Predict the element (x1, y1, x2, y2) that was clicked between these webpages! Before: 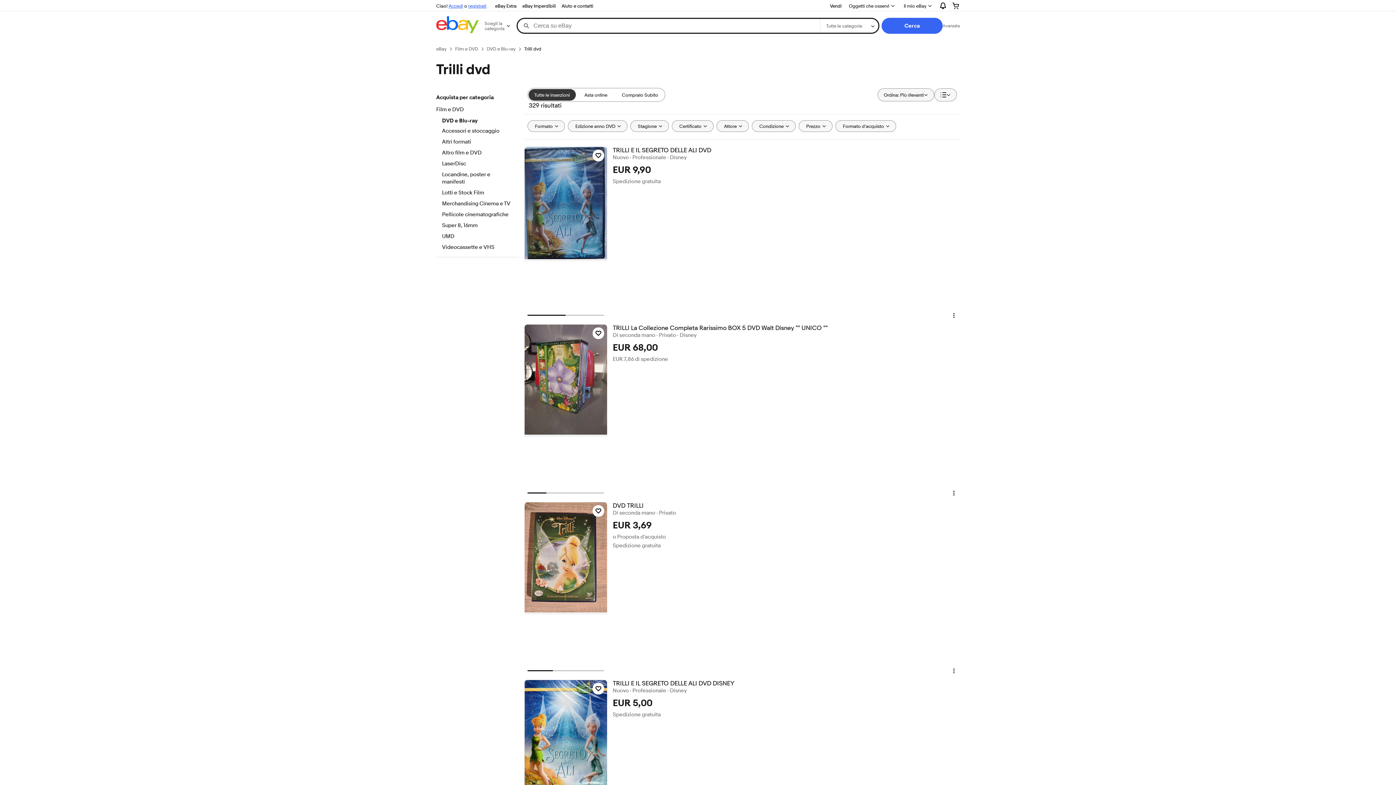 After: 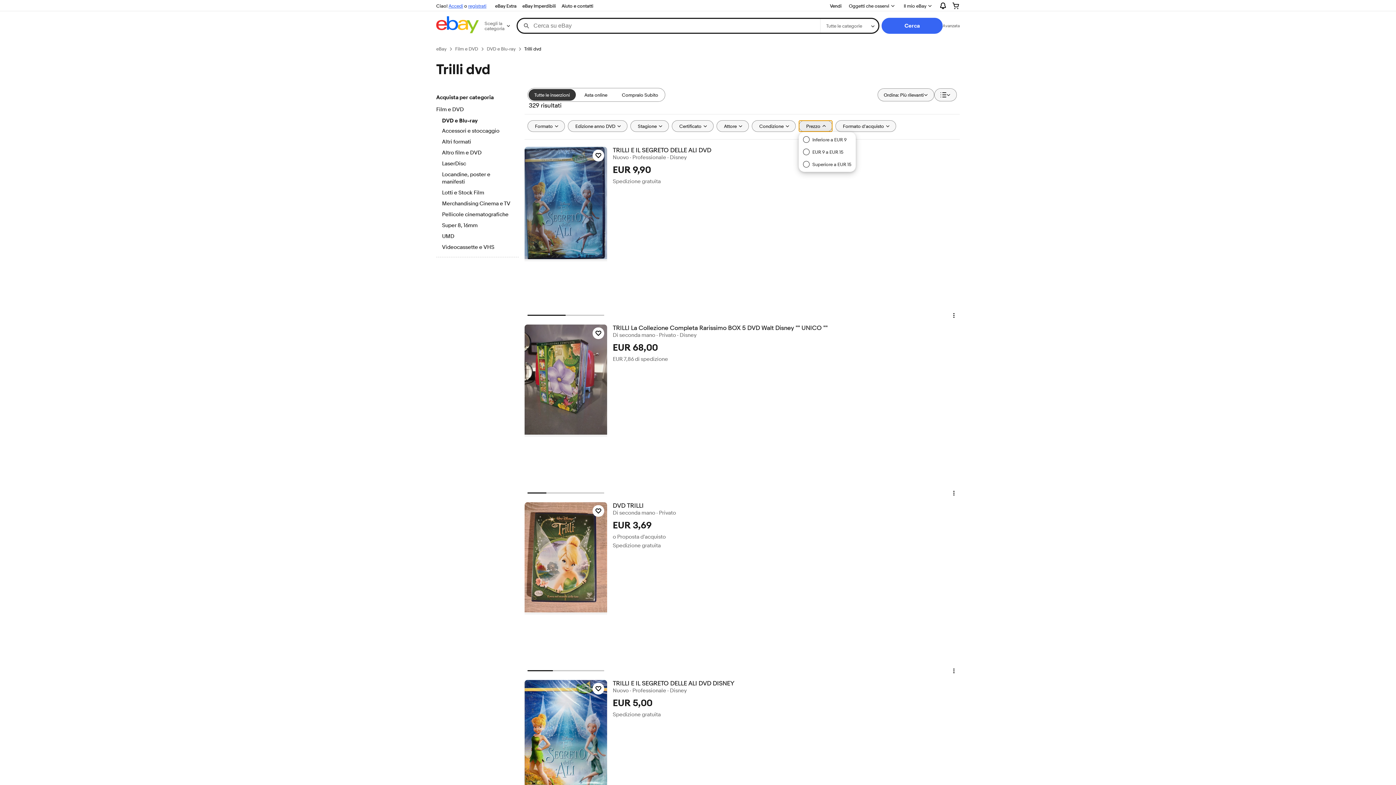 Action: label: Prezzo bbox: (798, 120, 832, 132)